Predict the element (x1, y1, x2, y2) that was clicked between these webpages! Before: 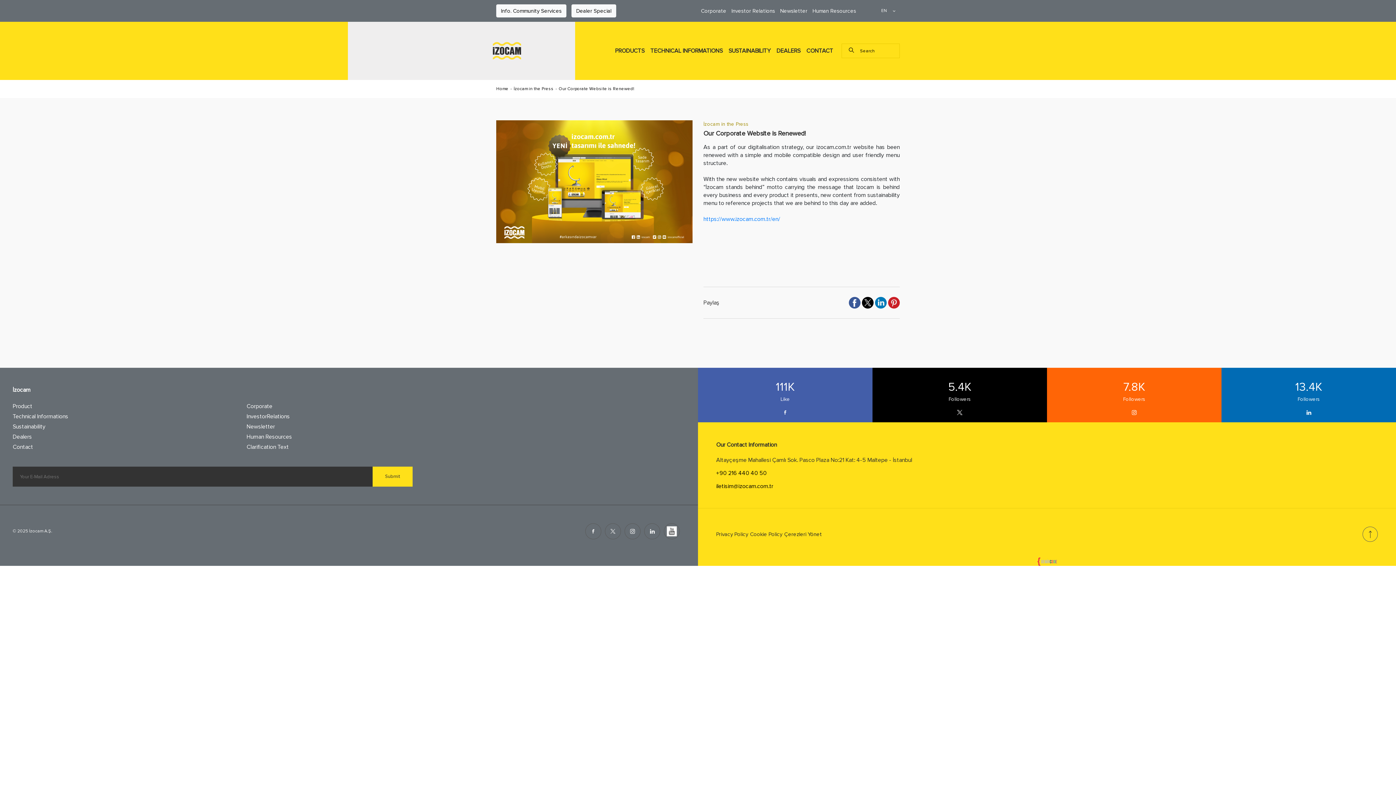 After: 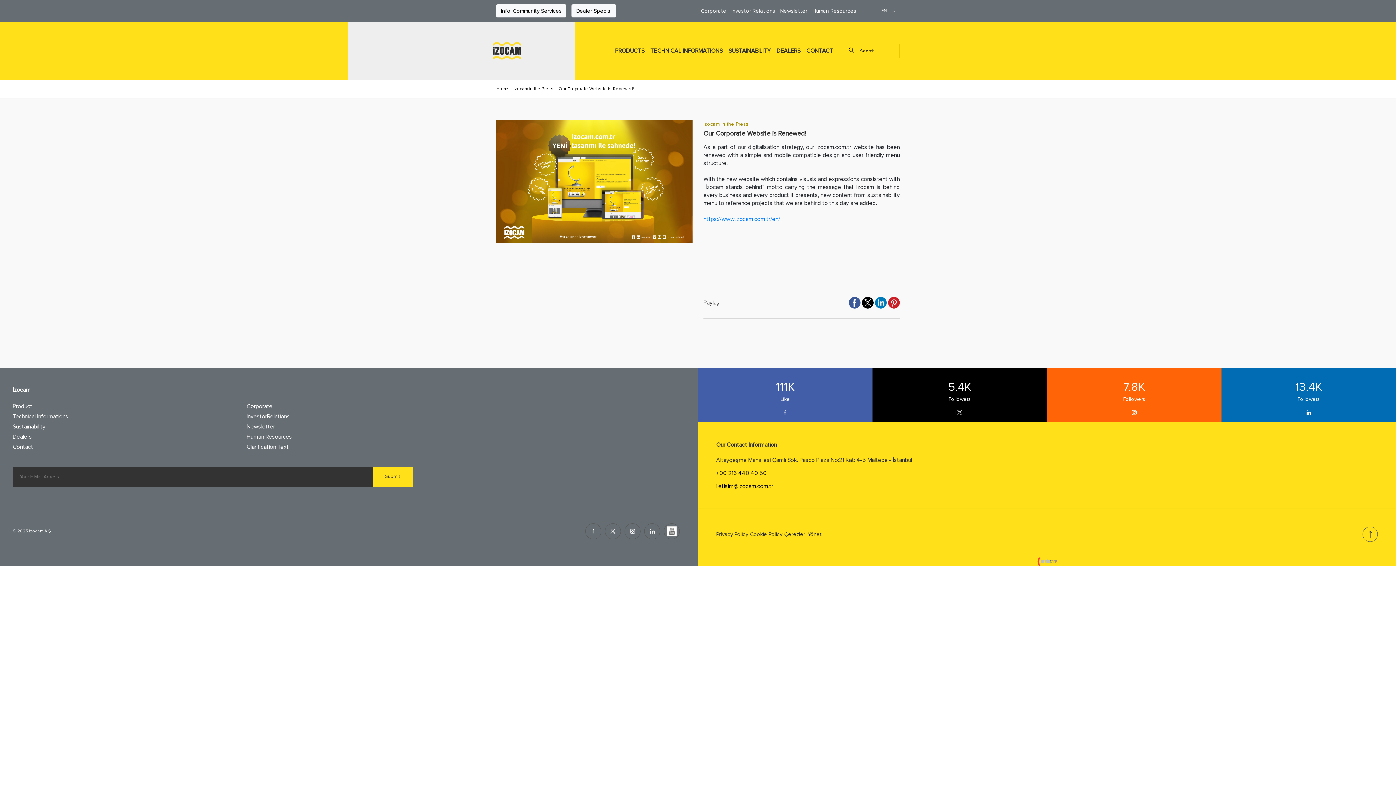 Action: bbox: (784, 531, 822, 537) label: Çerezleri Yönet